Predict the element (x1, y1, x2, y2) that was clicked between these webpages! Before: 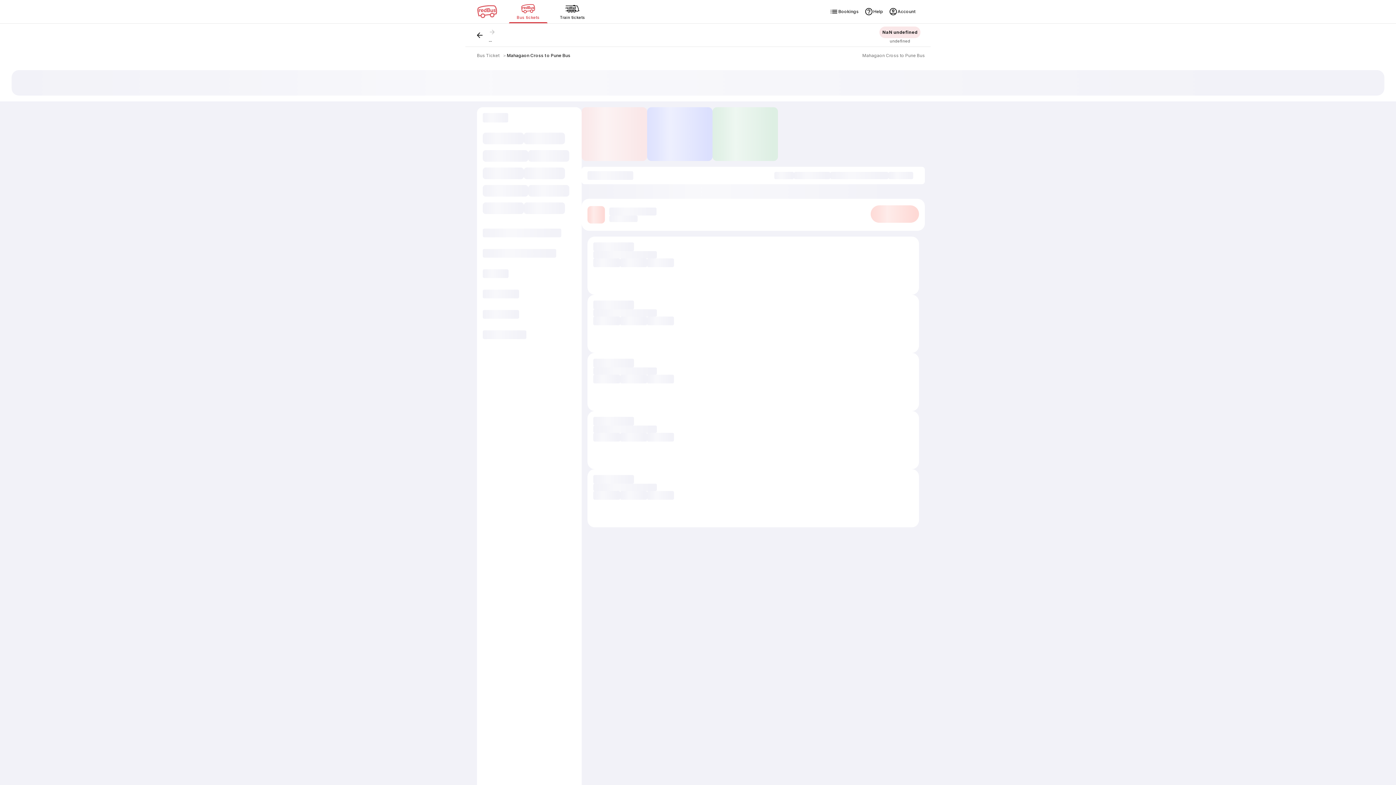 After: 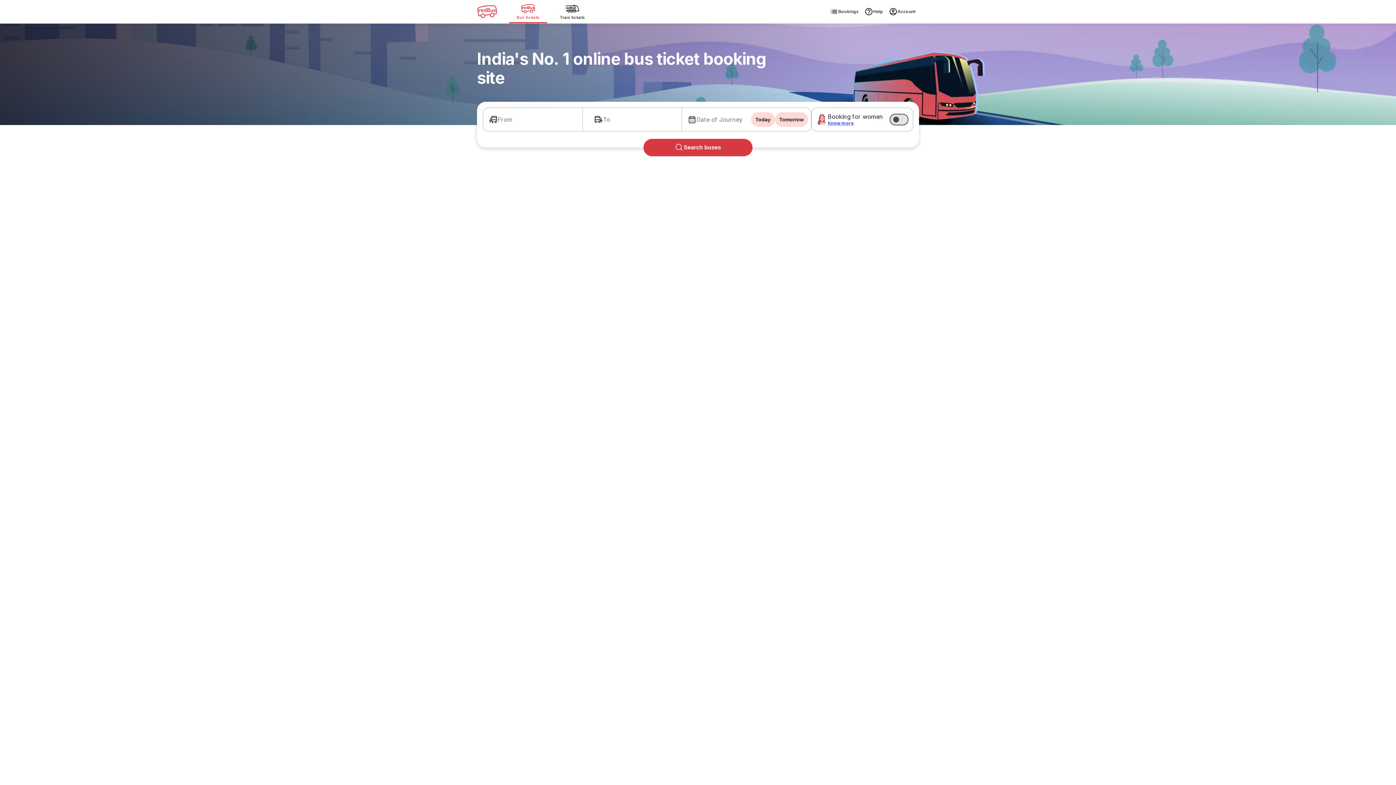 Action: label: Bus Ticket bbox: (477, 52, 499, 58)